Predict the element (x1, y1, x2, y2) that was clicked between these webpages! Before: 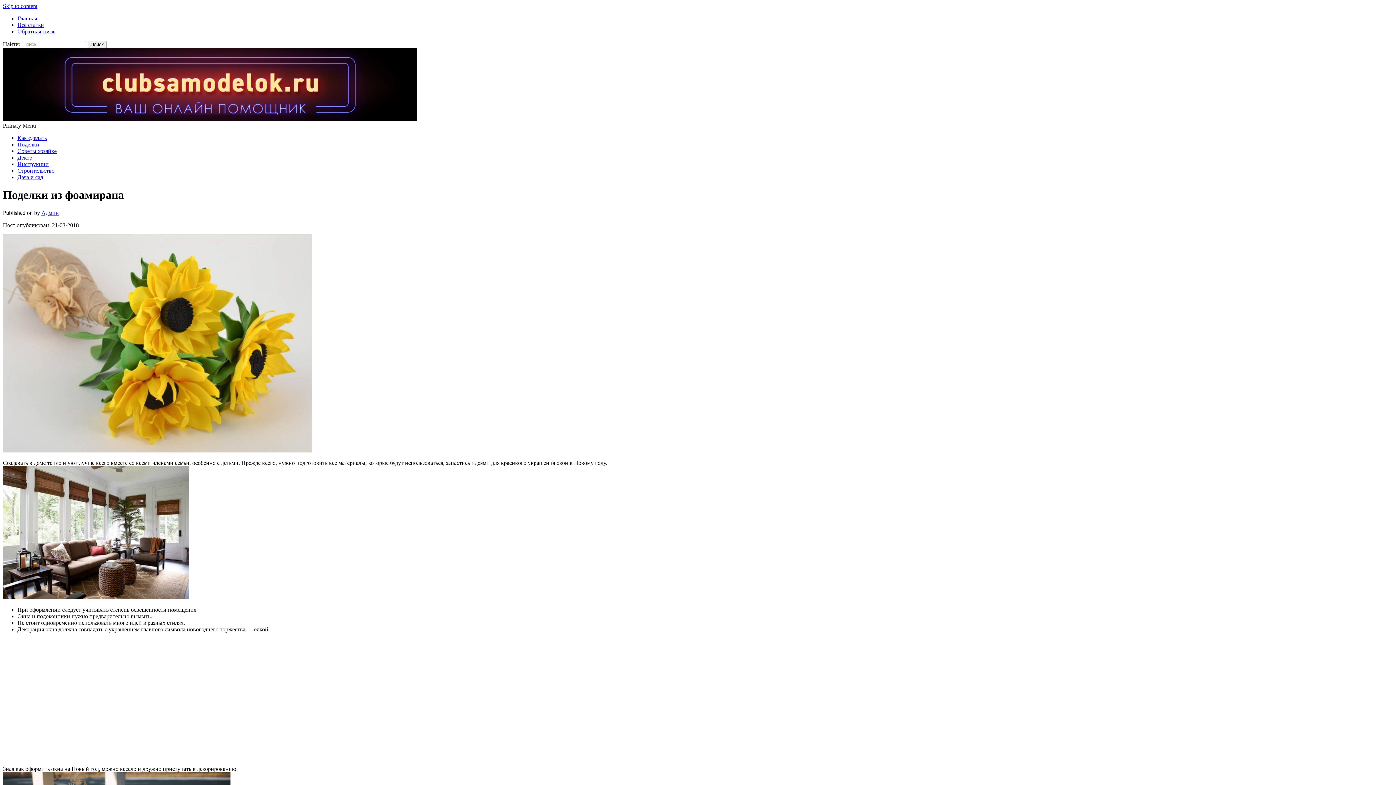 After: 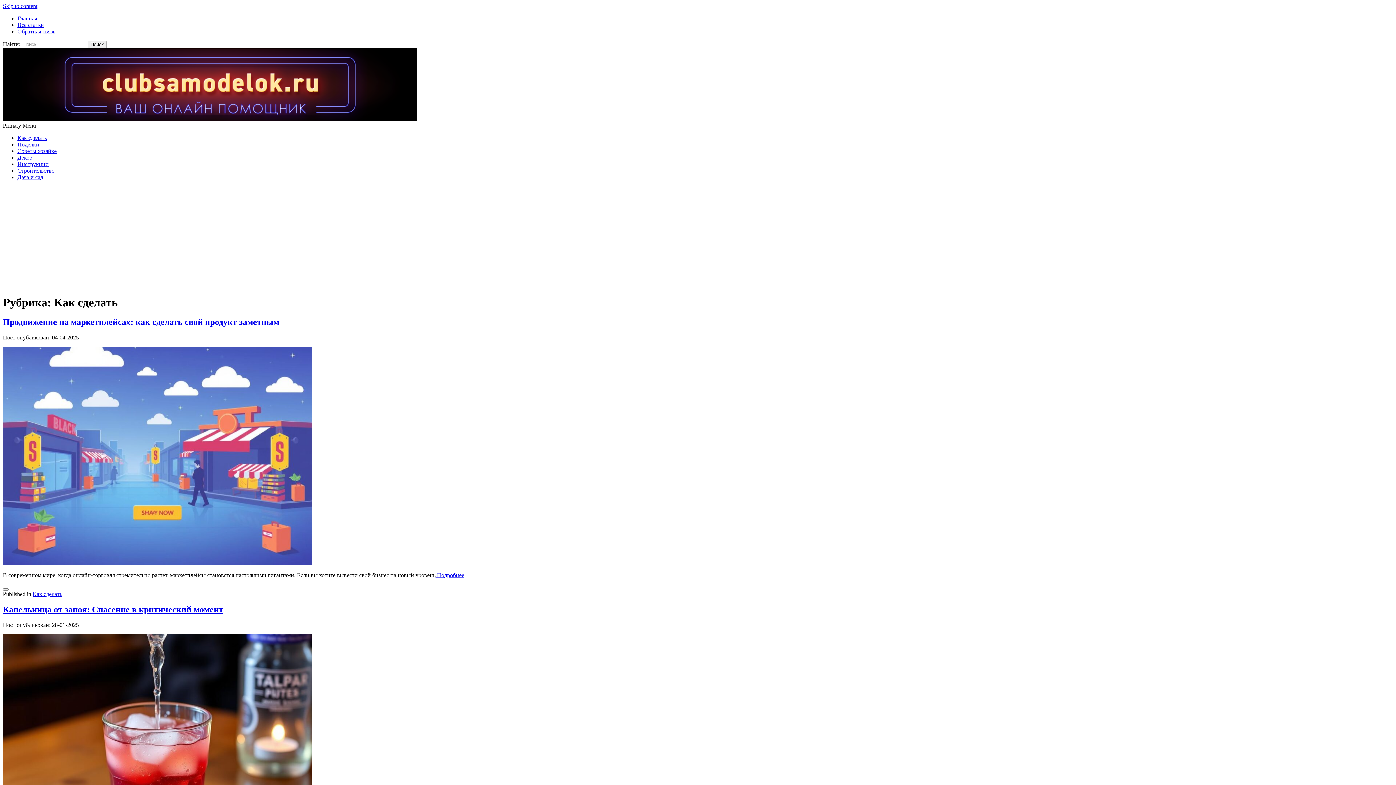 Action: label: Как сделать bbox: (17, 134, 46, 141)